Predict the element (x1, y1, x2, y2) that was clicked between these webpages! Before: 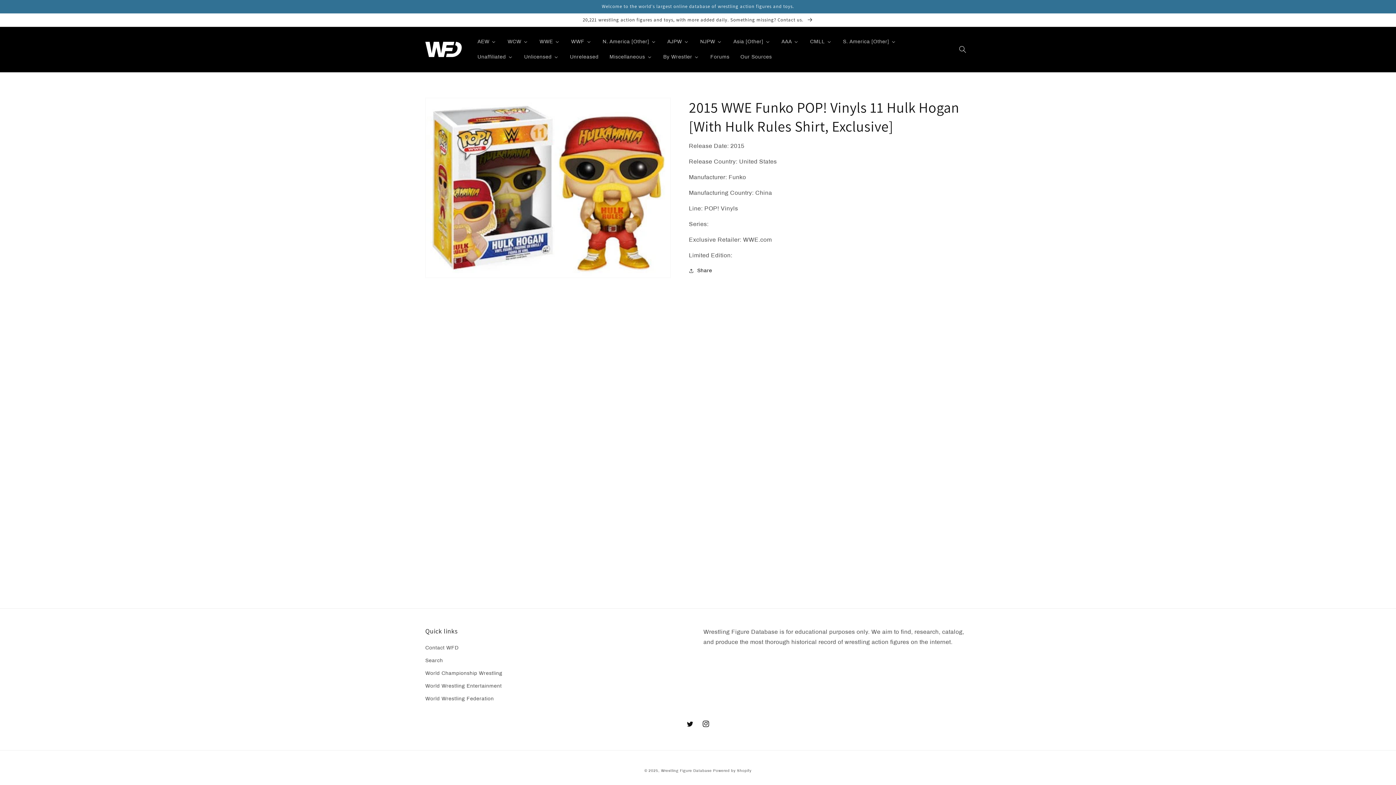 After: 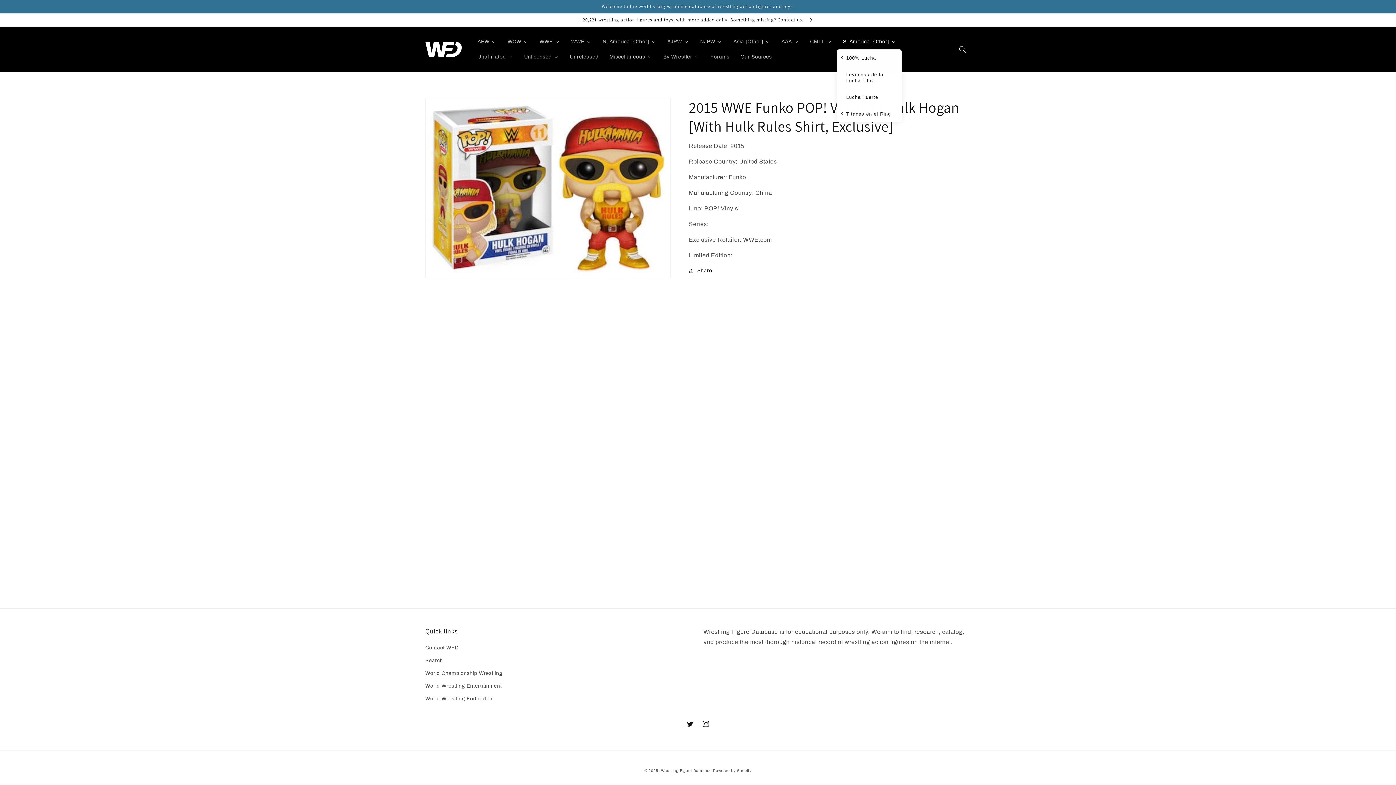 Action: label: S. America [Other] bbox: (837, 34, 901, 49)